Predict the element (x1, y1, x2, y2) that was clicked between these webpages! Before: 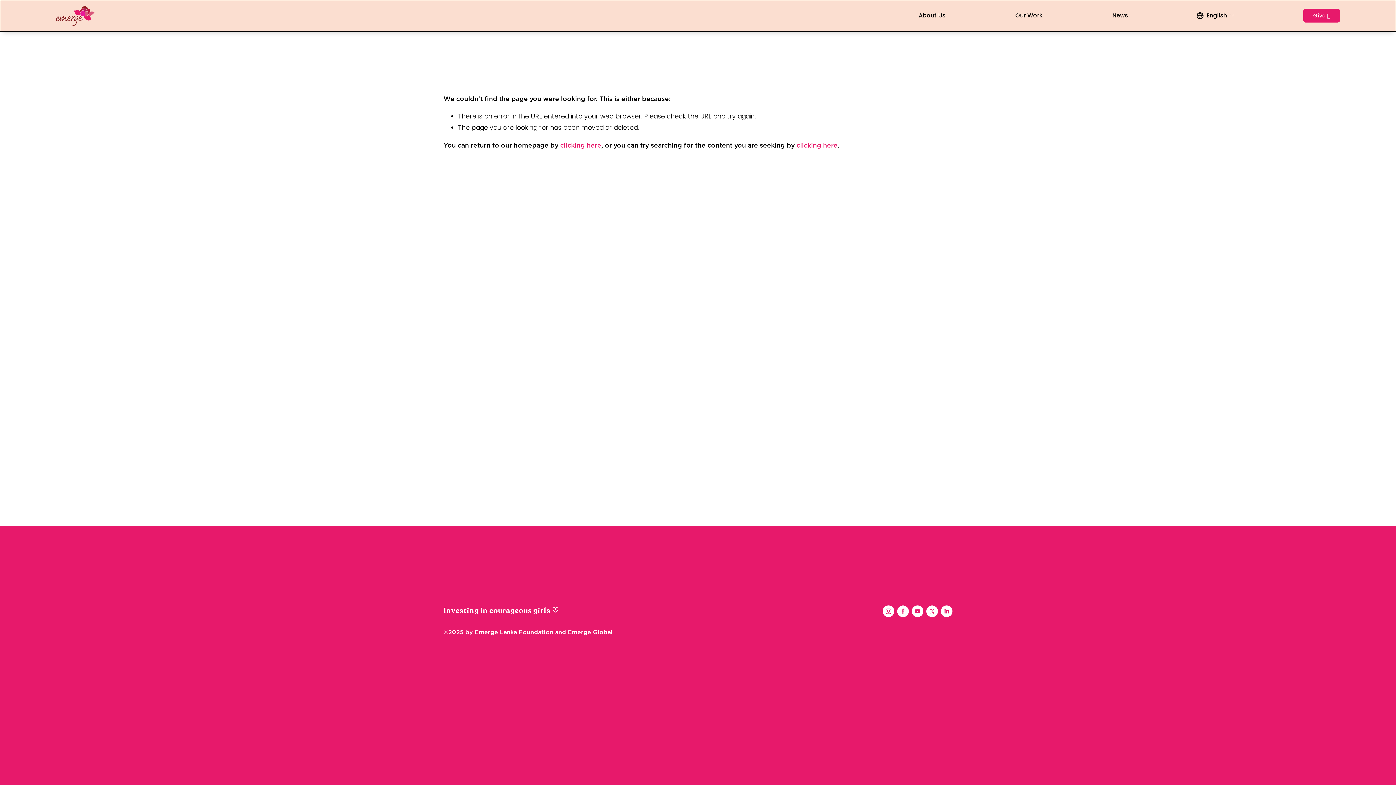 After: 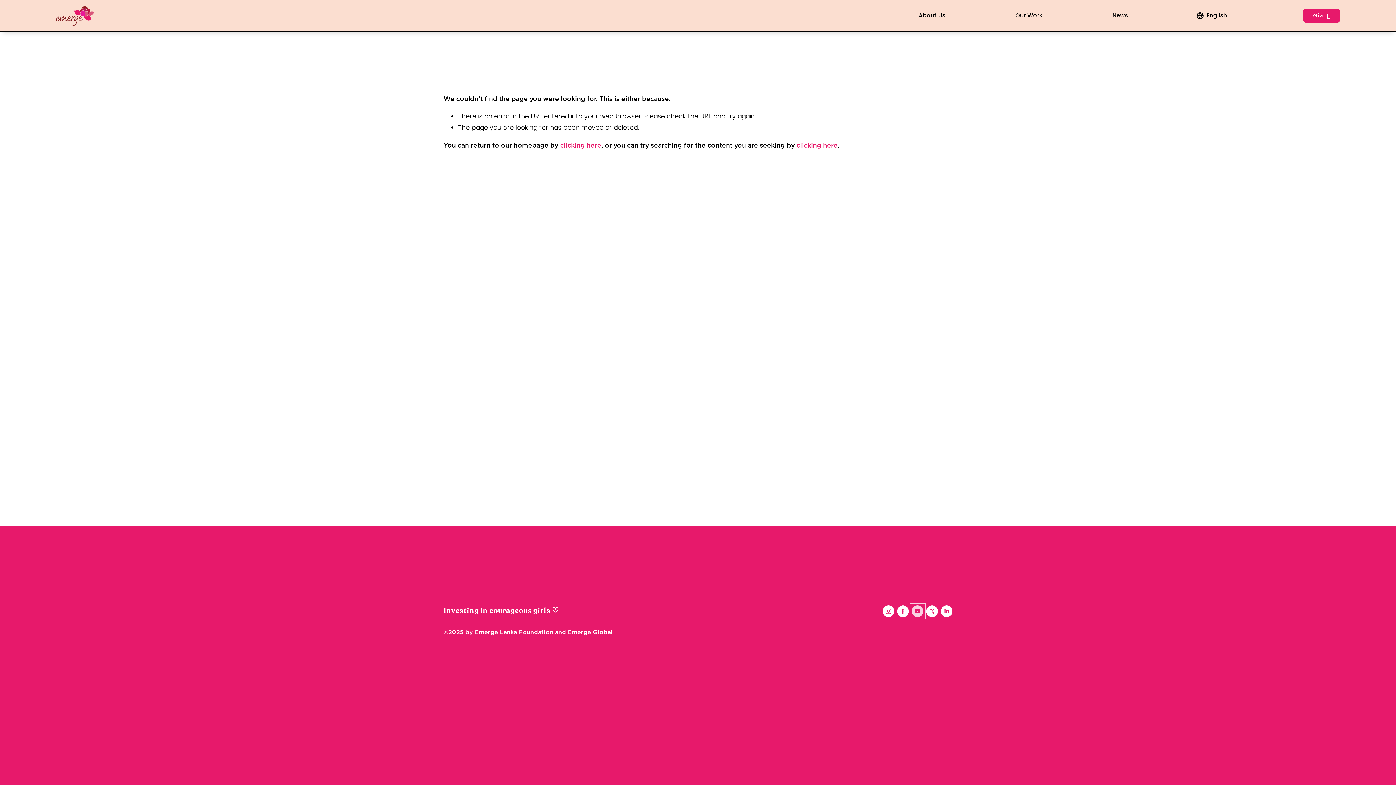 Action: label: YouTube bbox: (911, 605, 923, 617)